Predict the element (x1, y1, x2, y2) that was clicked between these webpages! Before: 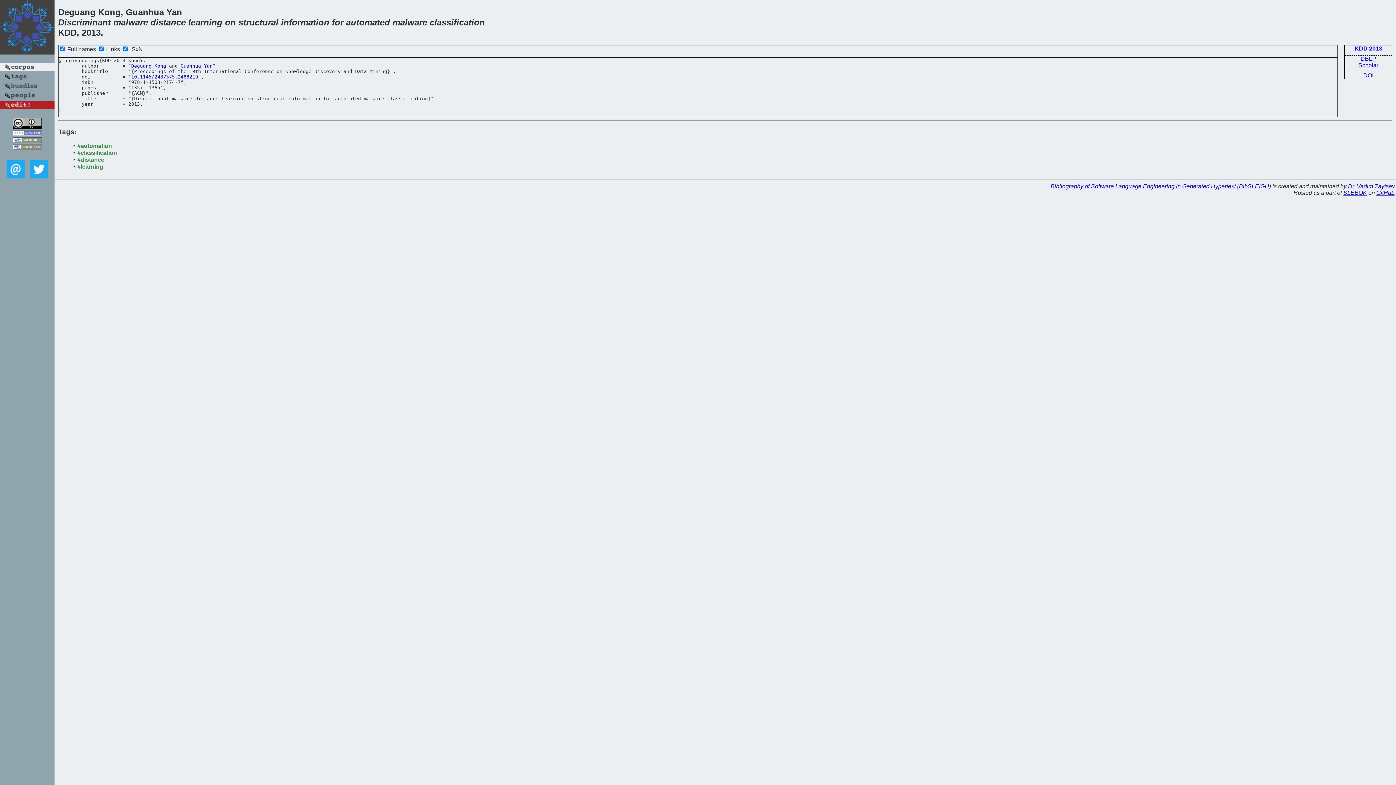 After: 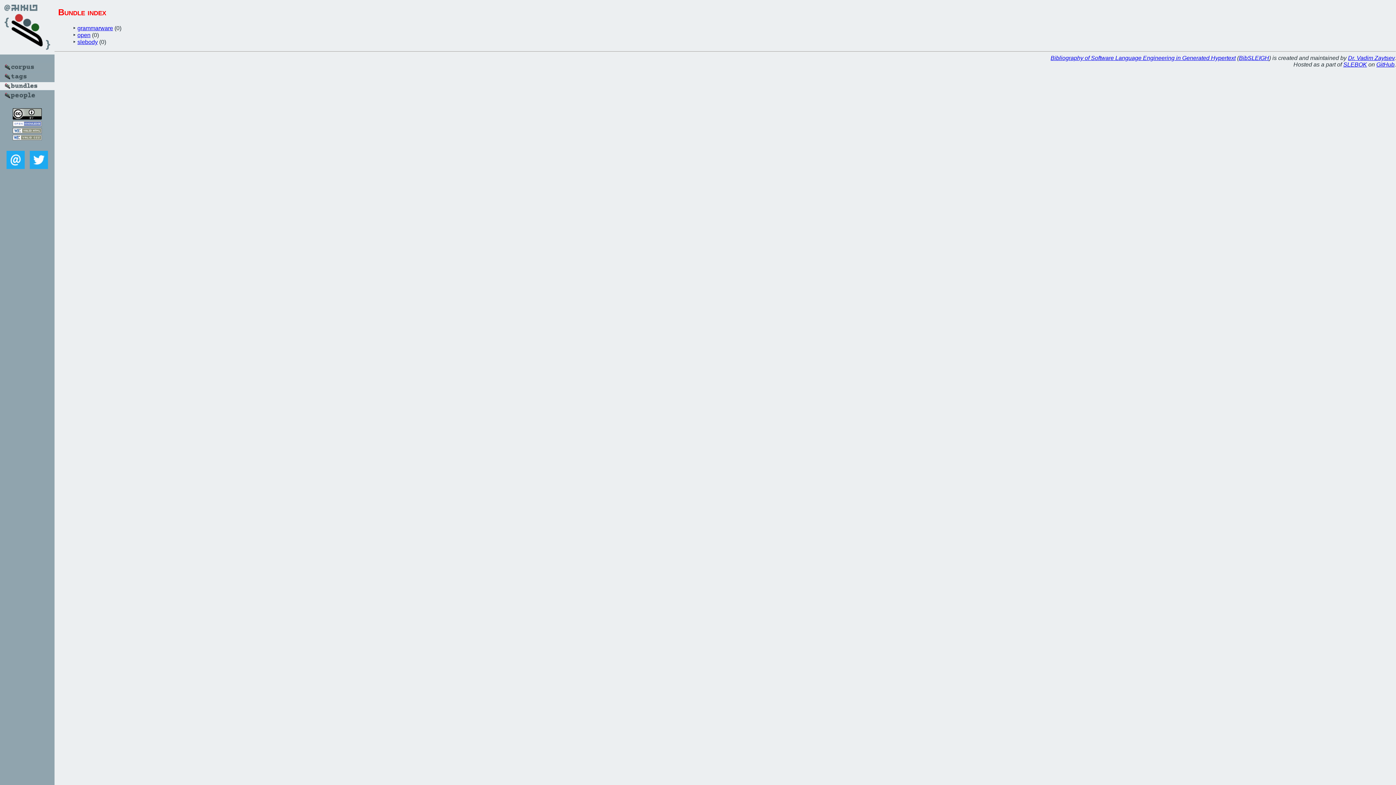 Action: bbox: (0, 85, 54, 91)